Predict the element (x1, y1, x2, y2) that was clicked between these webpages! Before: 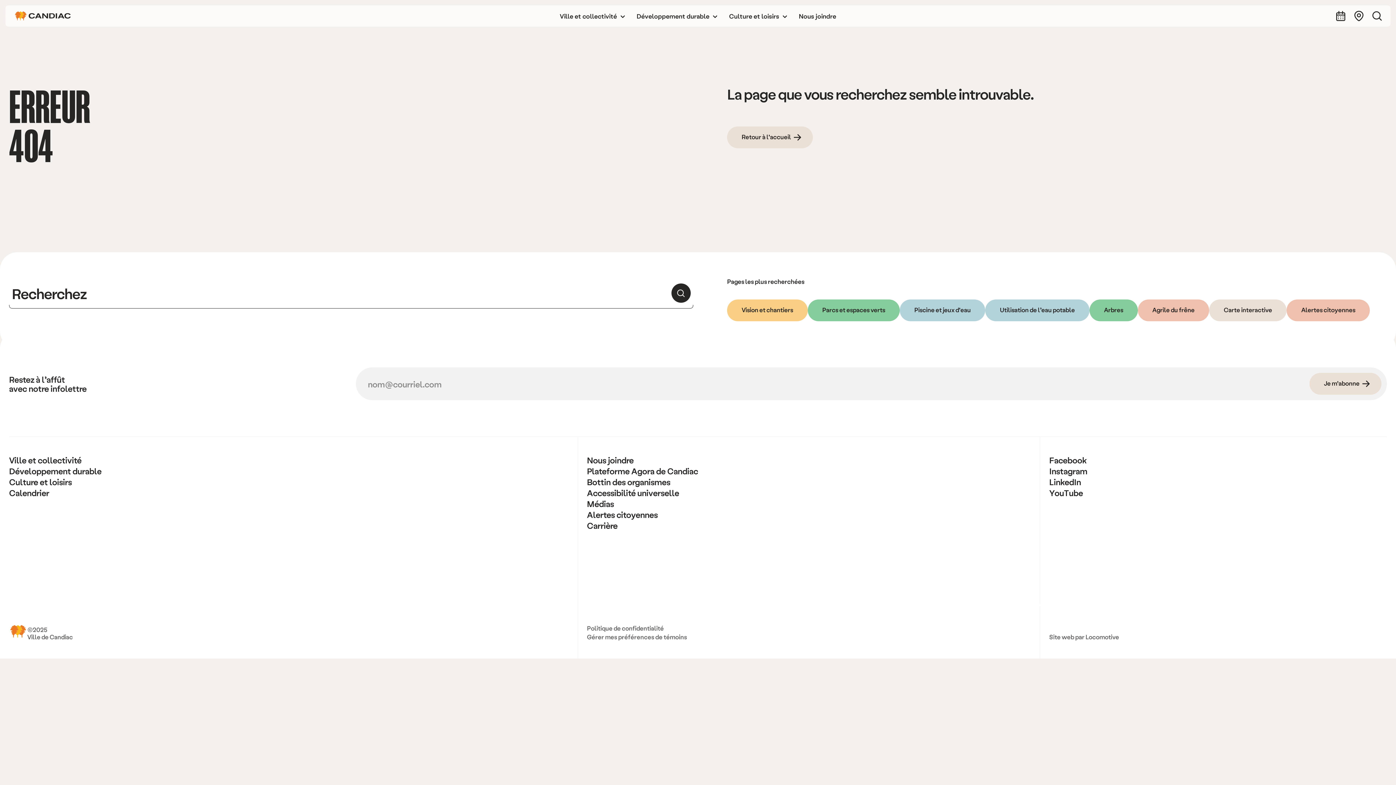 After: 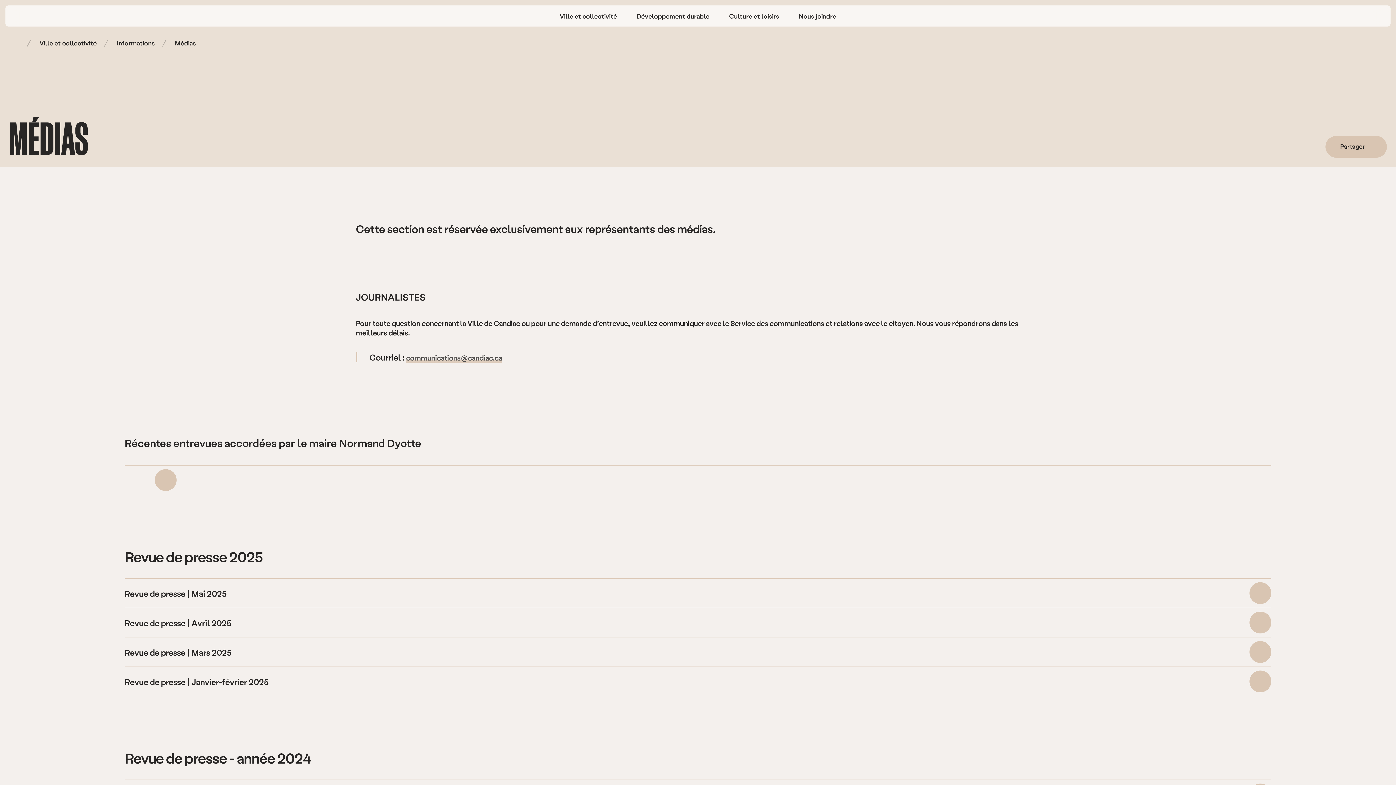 Action: bbox: (587, 498, 614, 509) label: Médias